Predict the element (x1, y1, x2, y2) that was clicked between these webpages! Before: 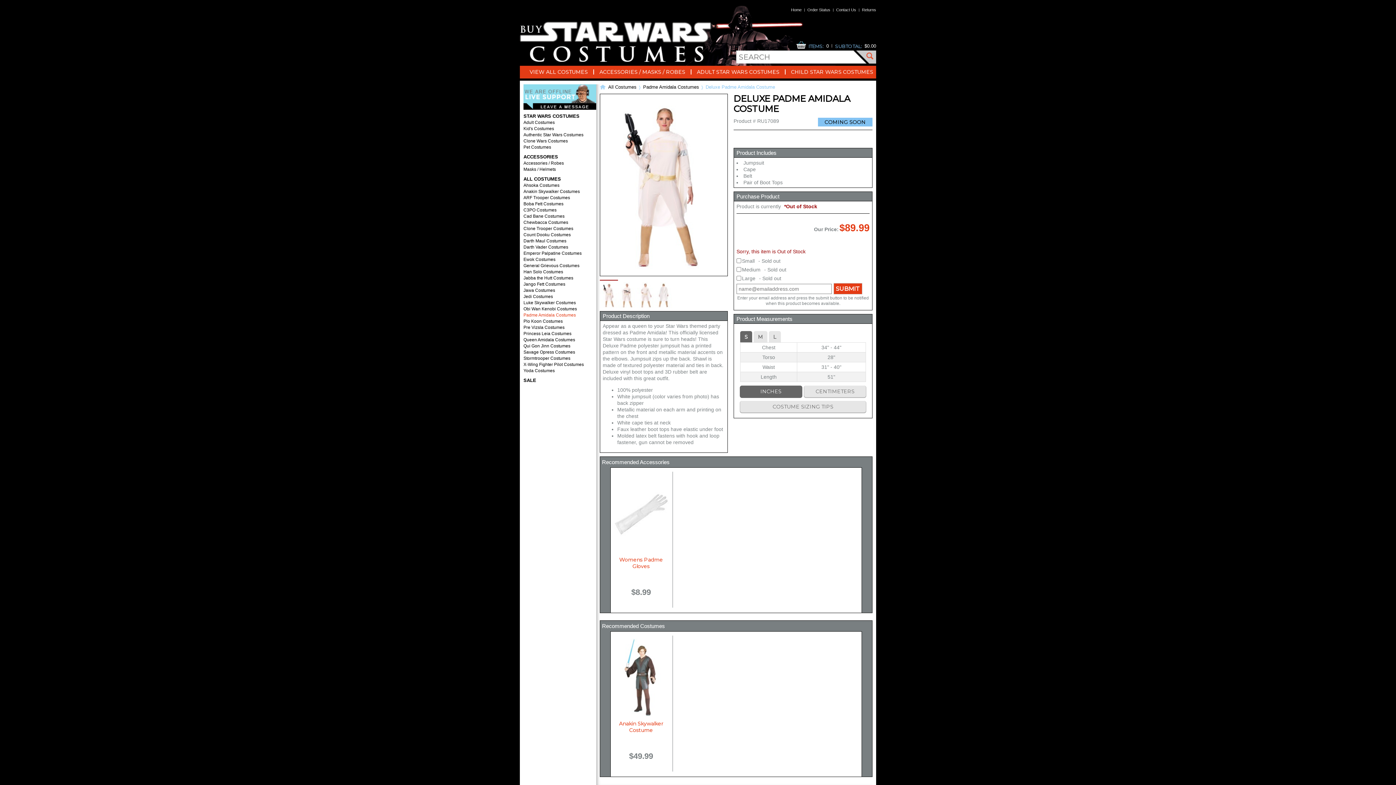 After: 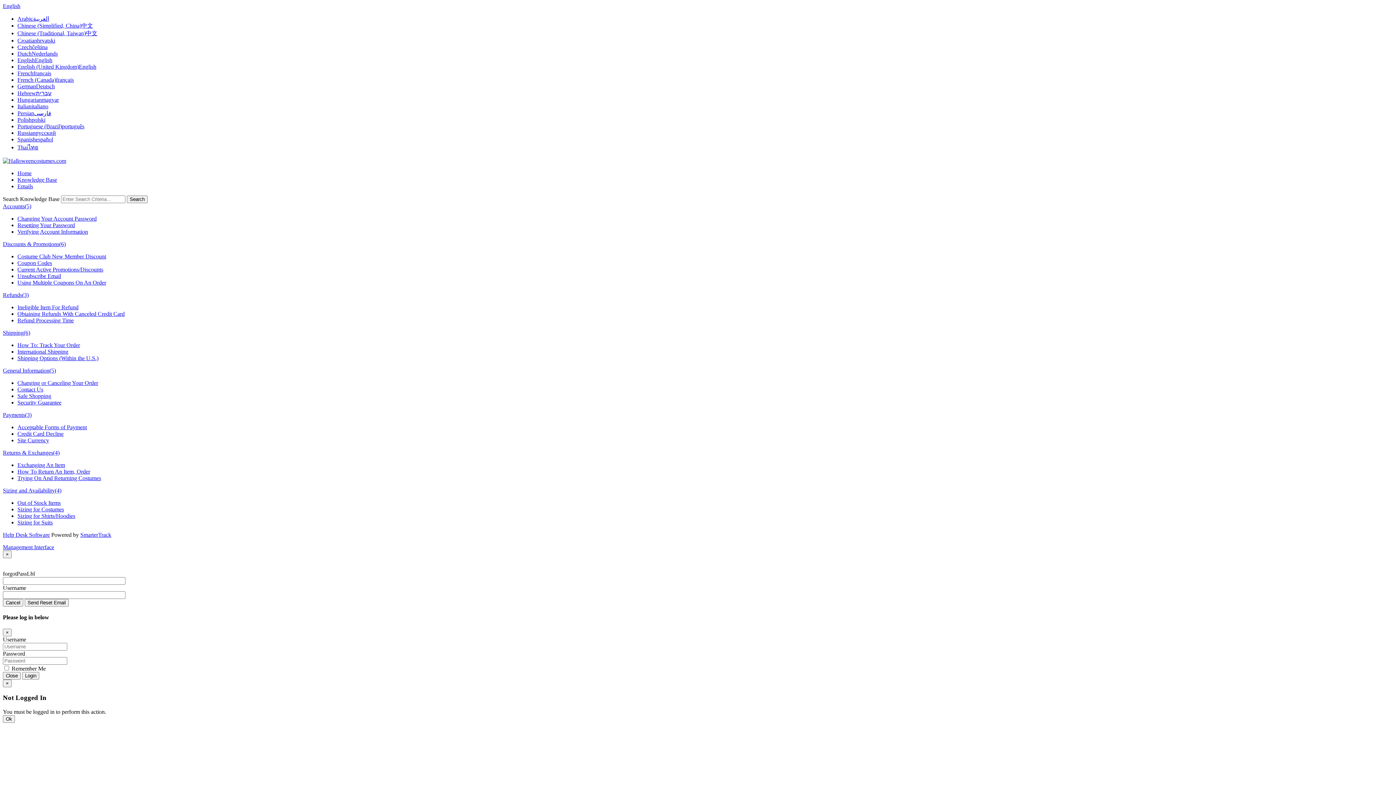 Action: label: Contact Us bbox: (836, 7, 856, 12)